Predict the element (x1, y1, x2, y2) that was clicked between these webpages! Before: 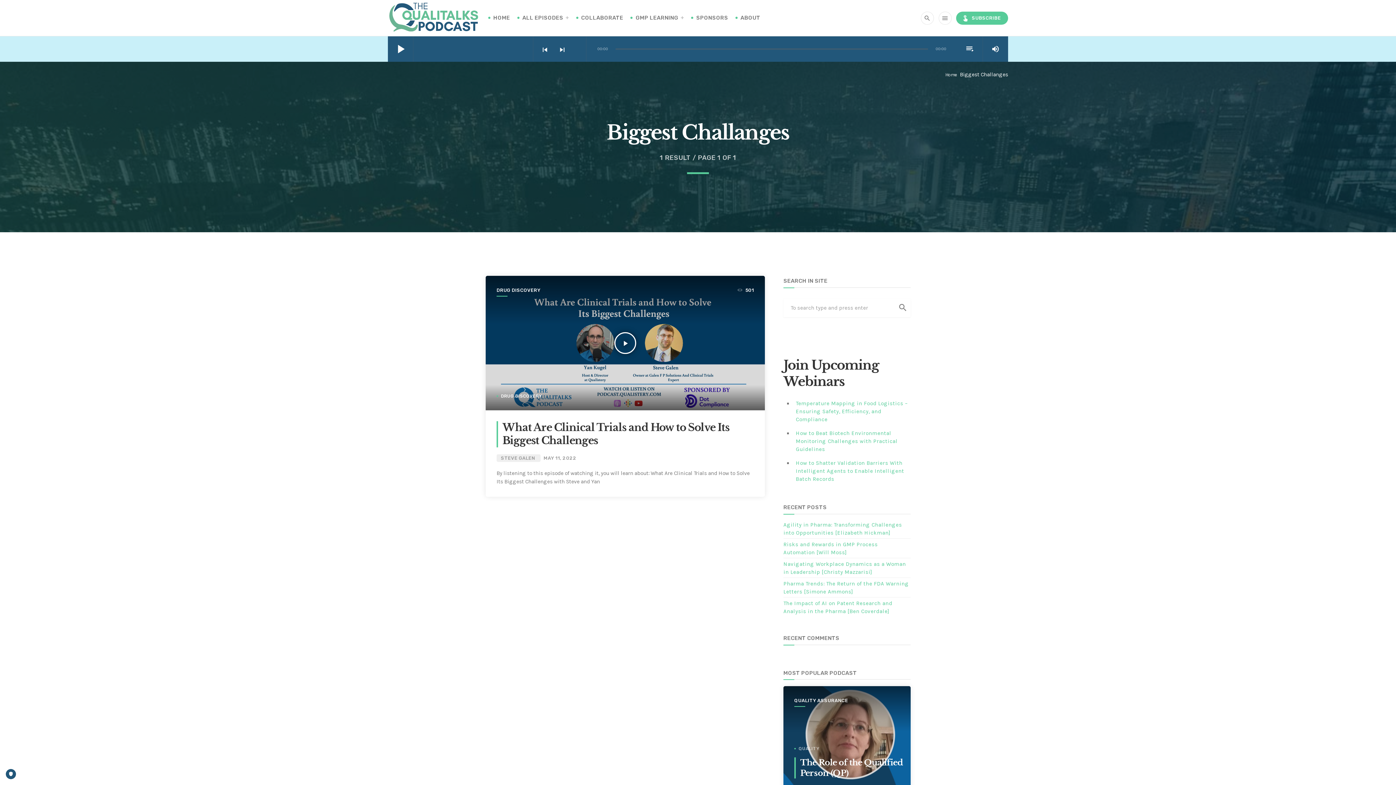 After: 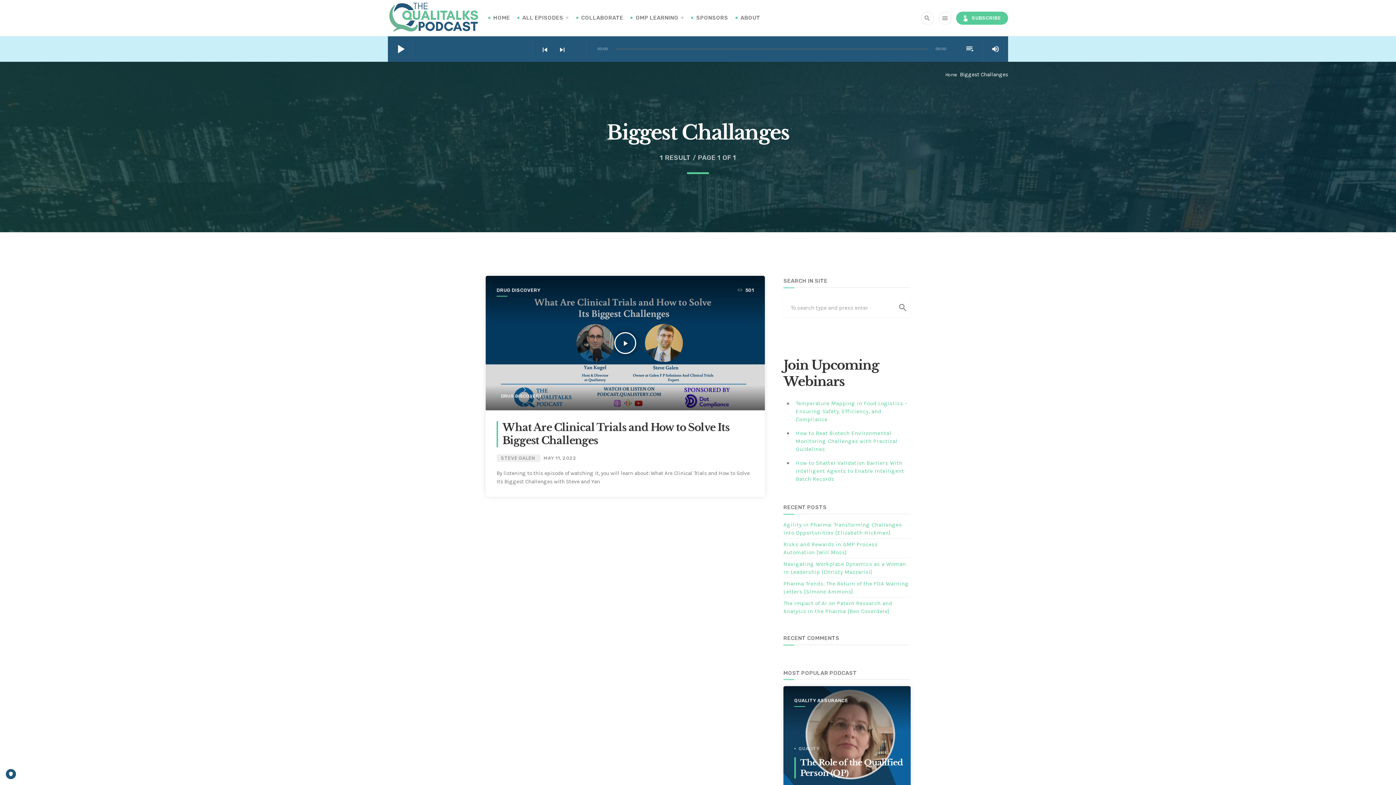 Action: bbox: (571, 36, 582, 62)